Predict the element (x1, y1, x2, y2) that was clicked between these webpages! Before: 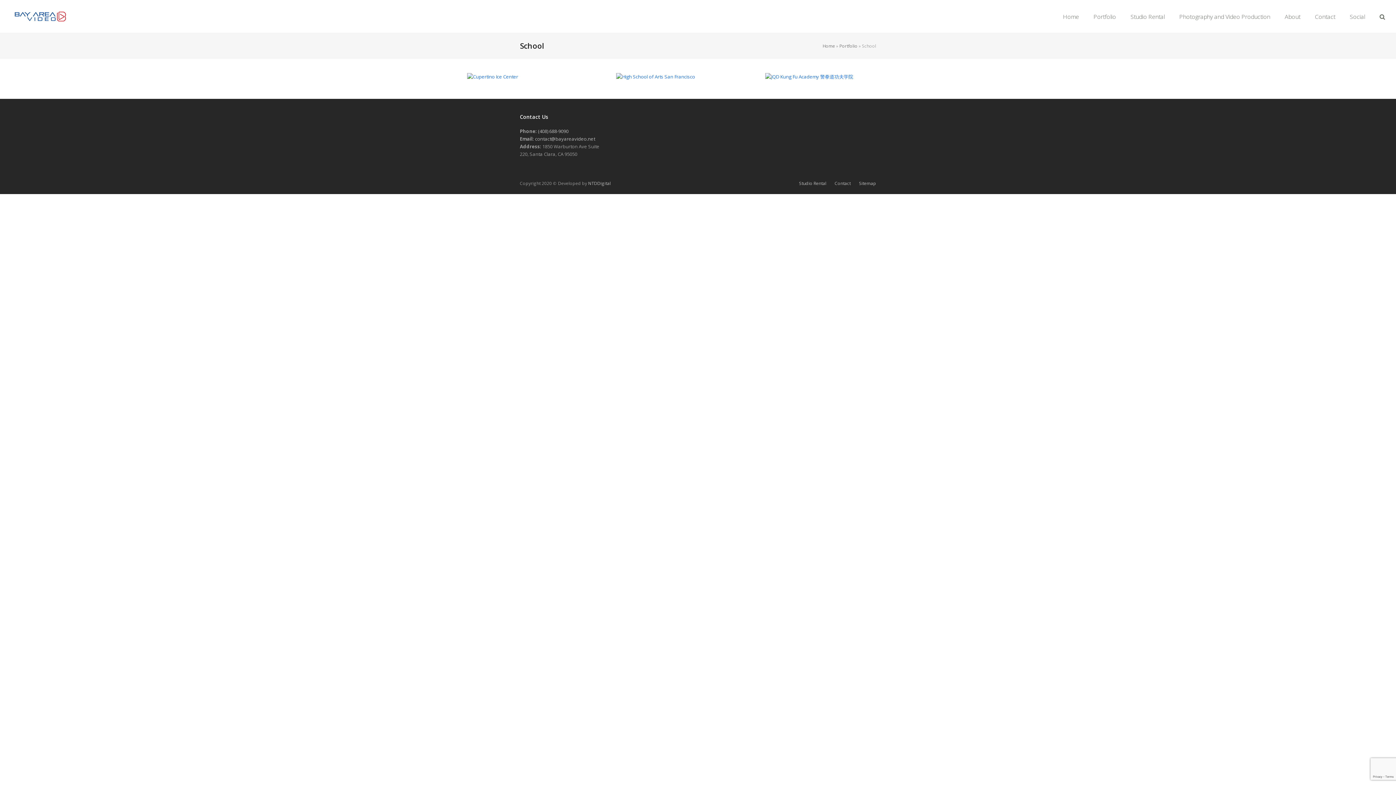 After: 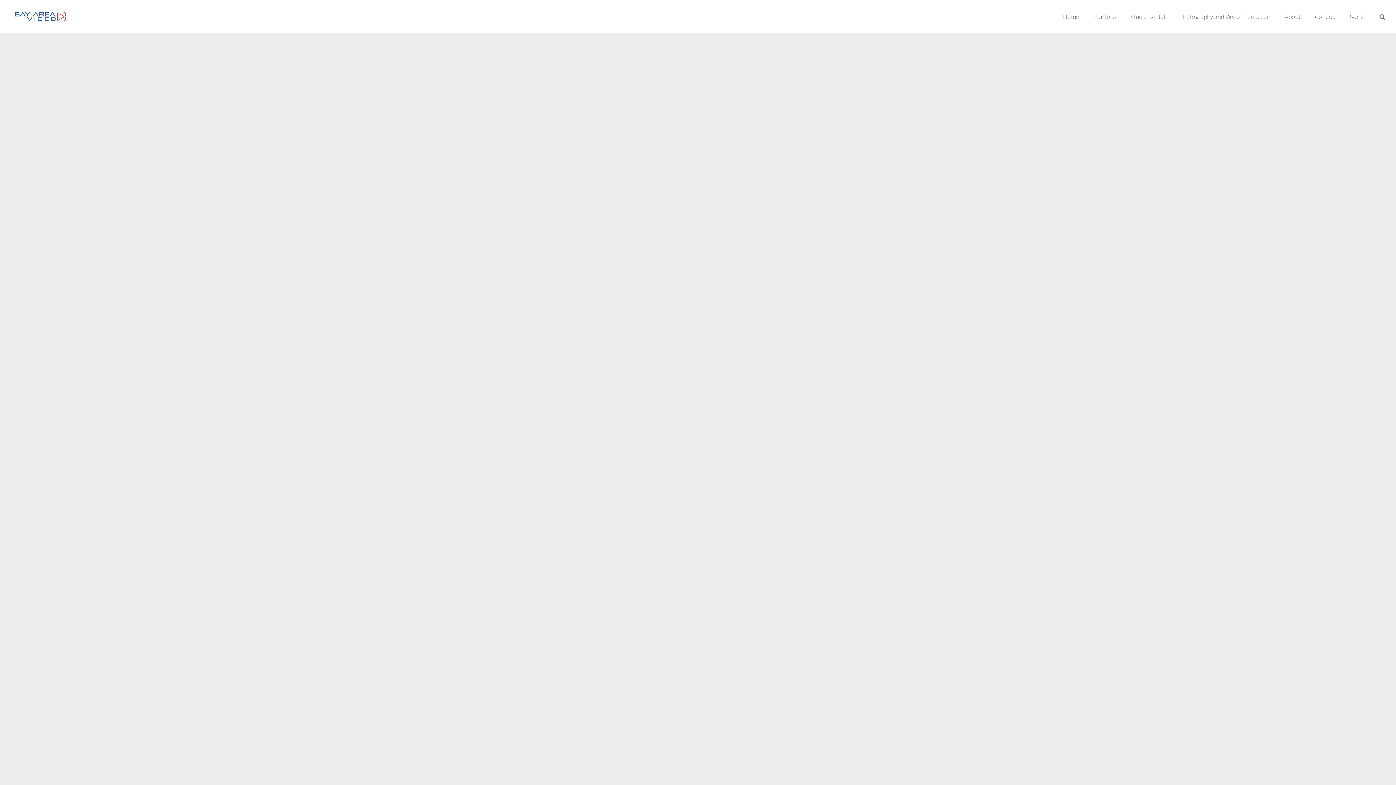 Action: bbox: (10, 12, 69, 19)